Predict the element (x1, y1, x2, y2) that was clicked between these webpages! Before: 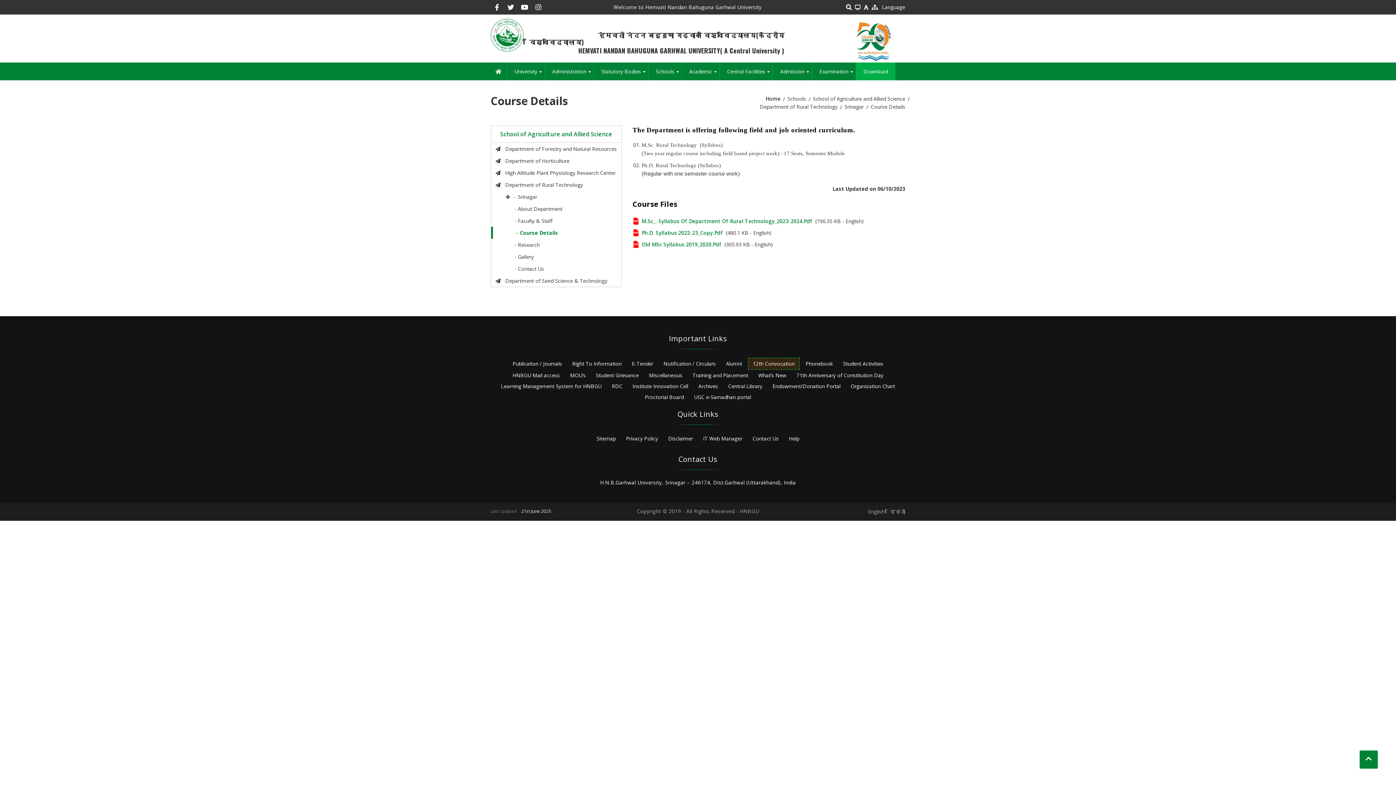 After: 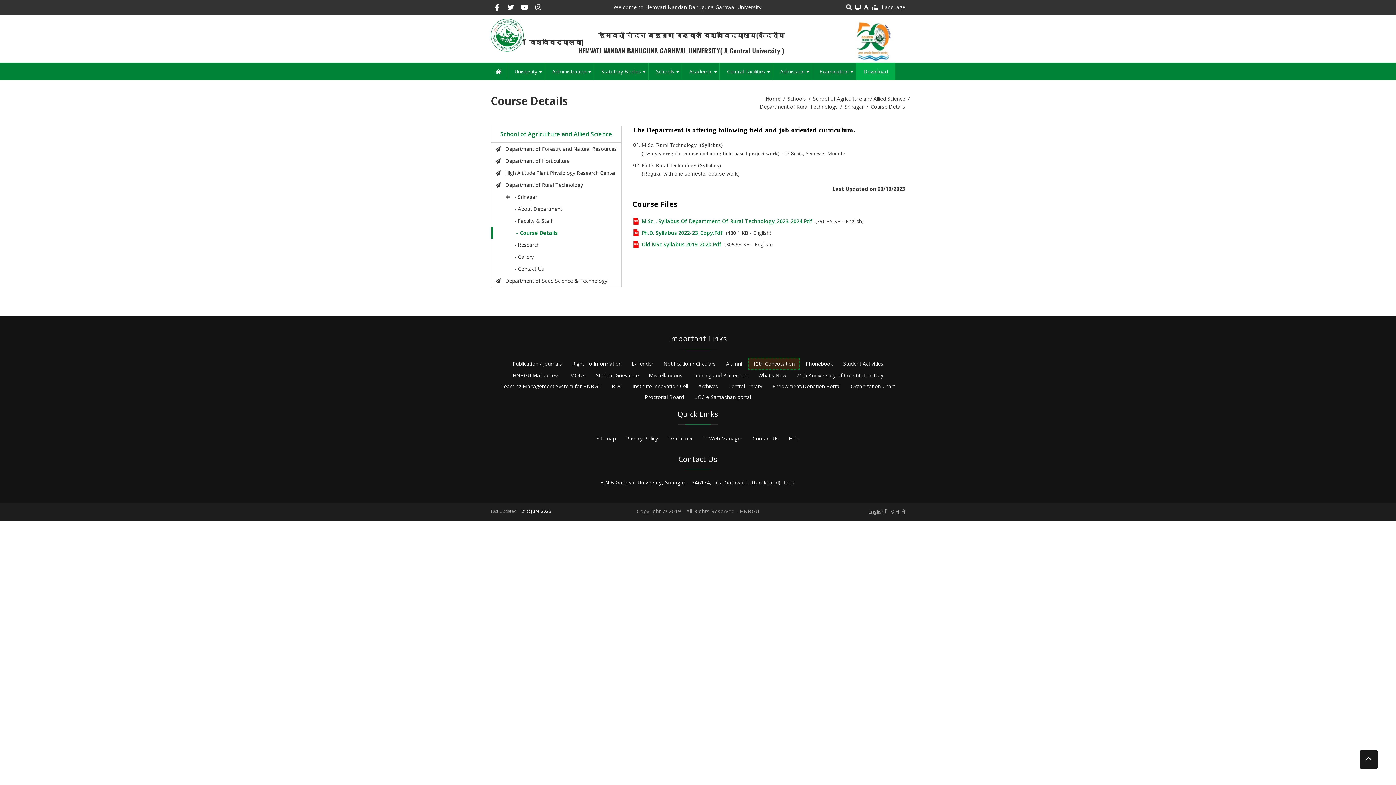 Action: bbox: (1360, 750, 1378, 769)